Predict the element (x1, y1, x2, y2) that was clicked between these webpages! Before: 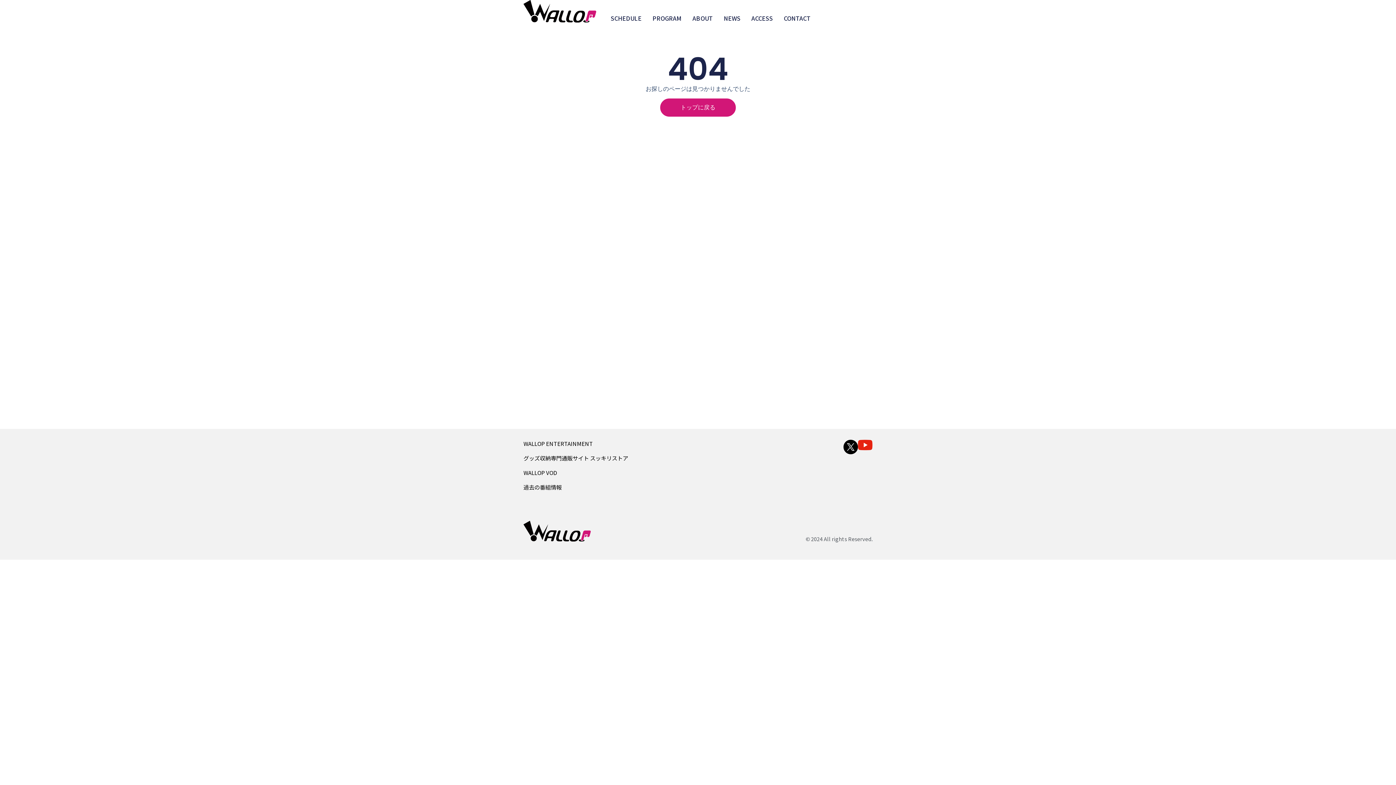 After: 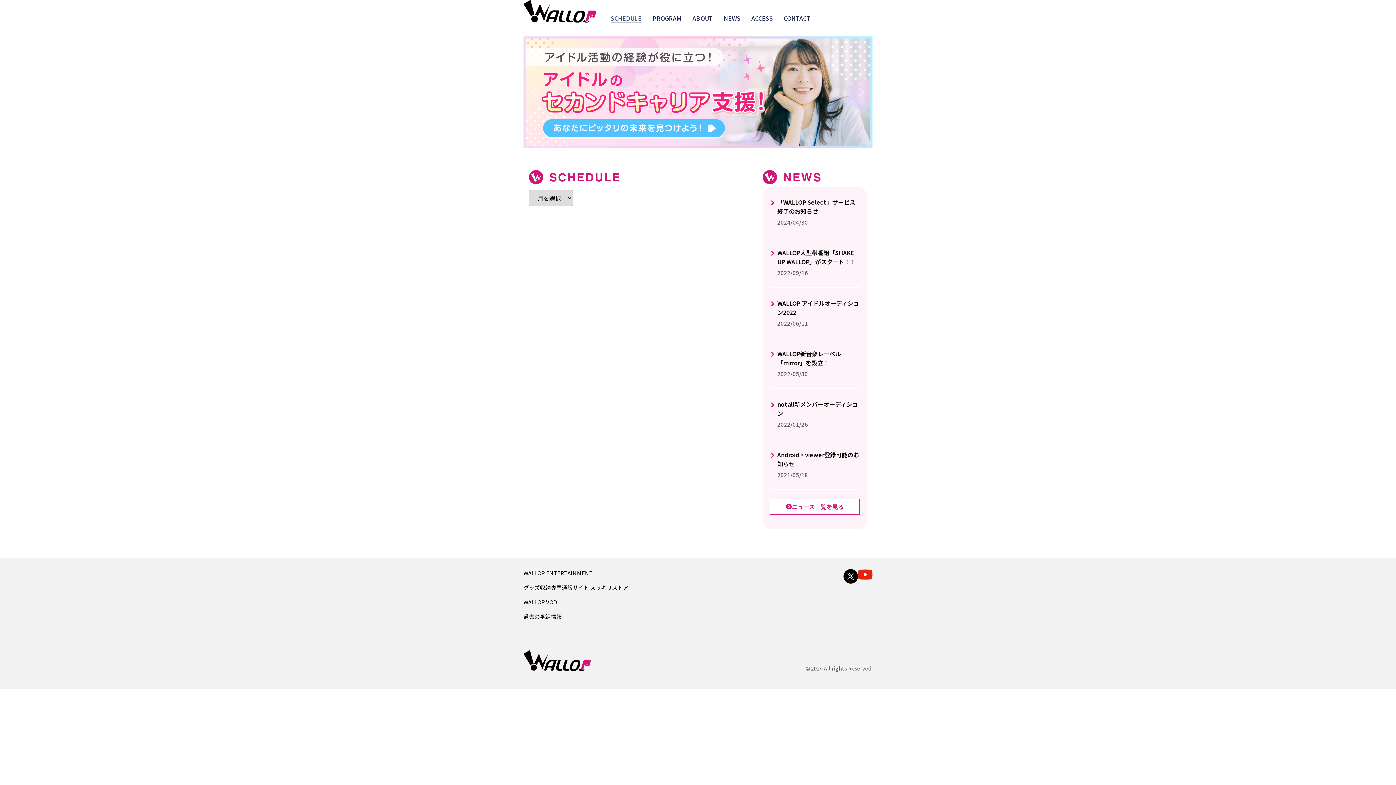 Action: bbox: (610, 13, 641, 22) label: SCHEDULE